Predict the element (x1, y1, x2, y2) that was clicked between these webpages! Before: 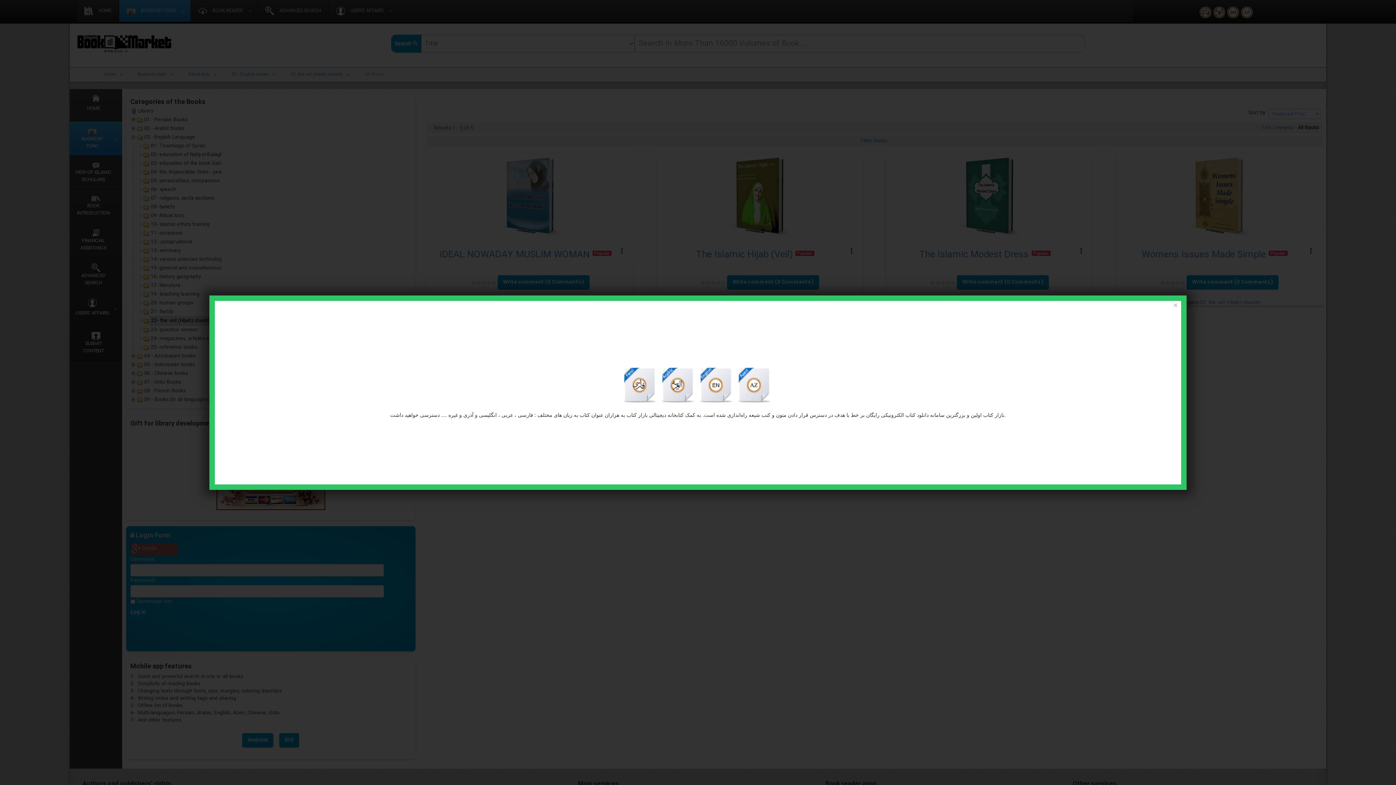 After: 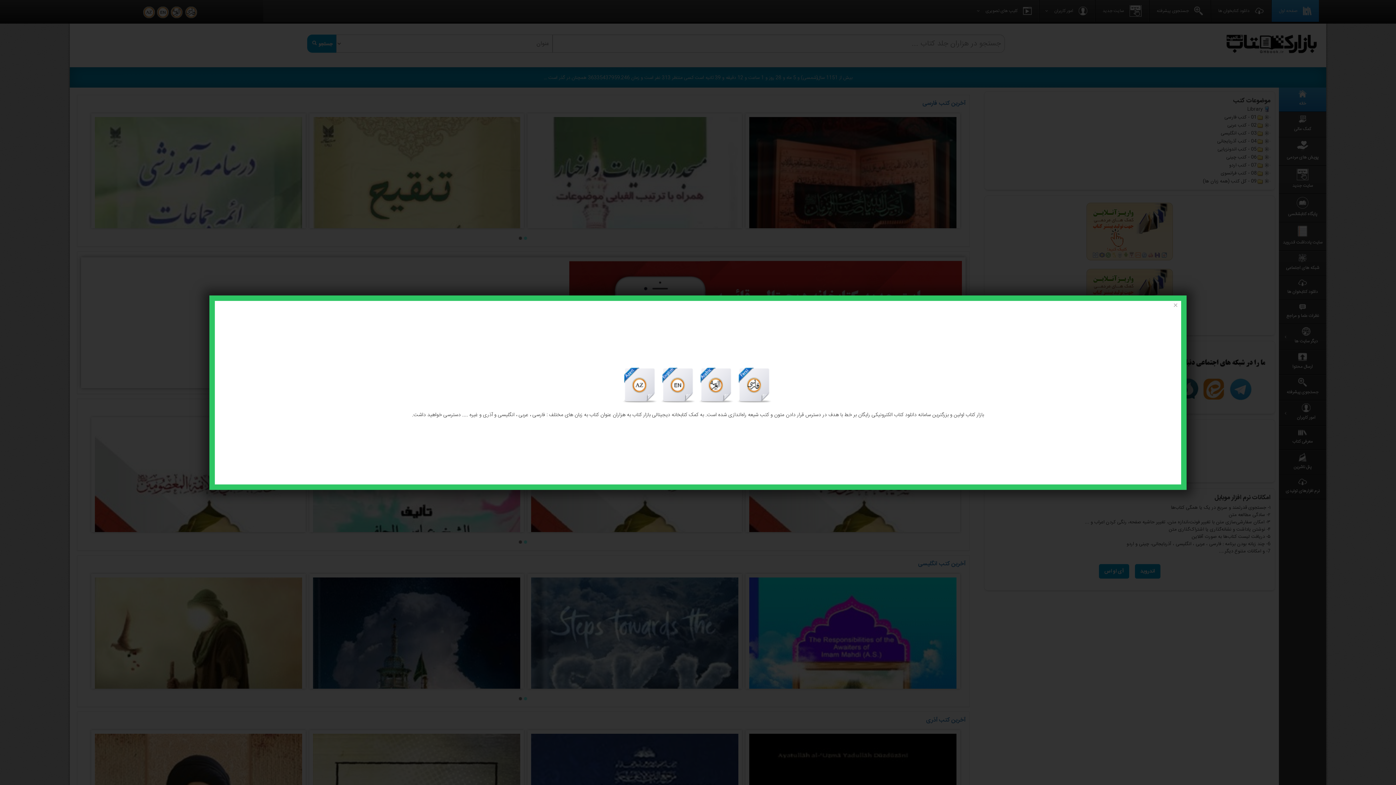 Action: bbox: (622, 382, 660, 388) label:  